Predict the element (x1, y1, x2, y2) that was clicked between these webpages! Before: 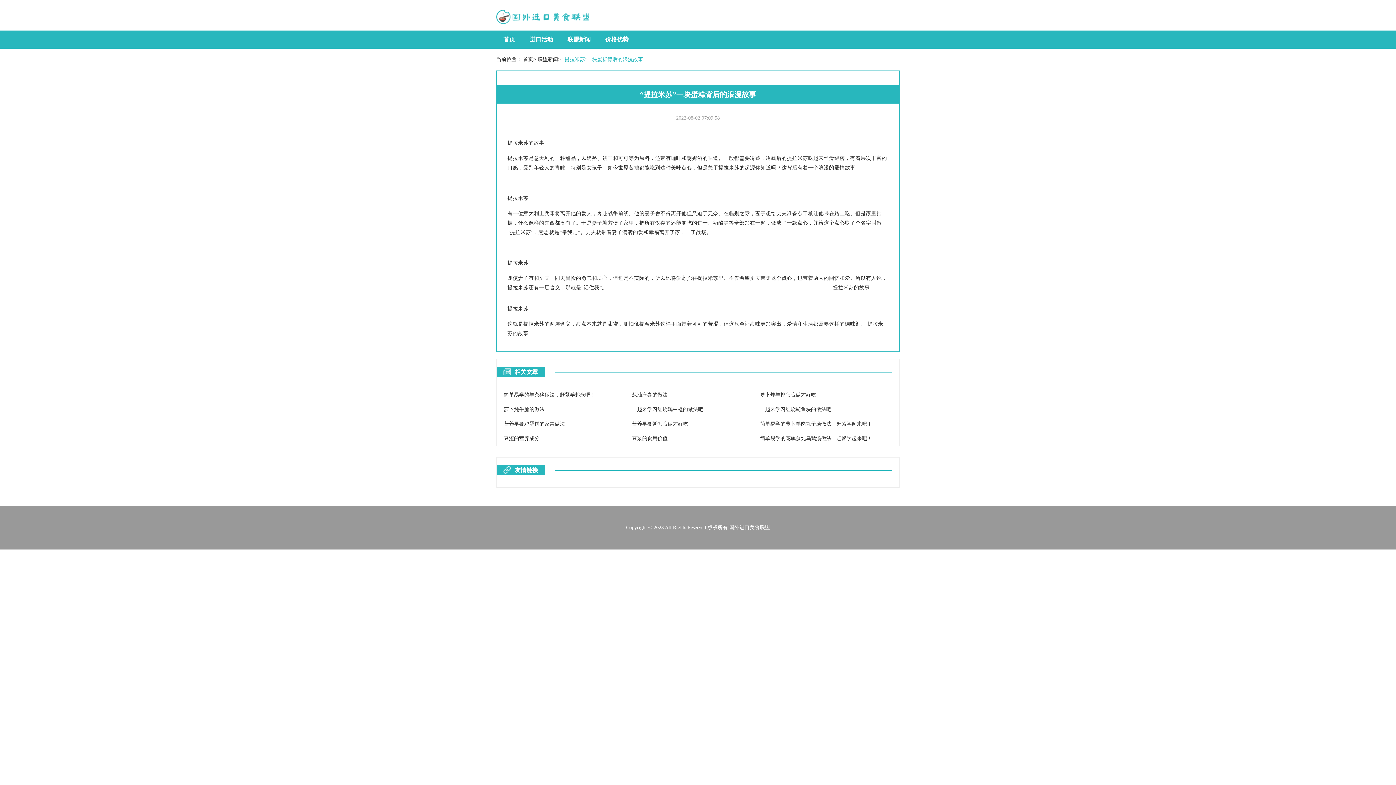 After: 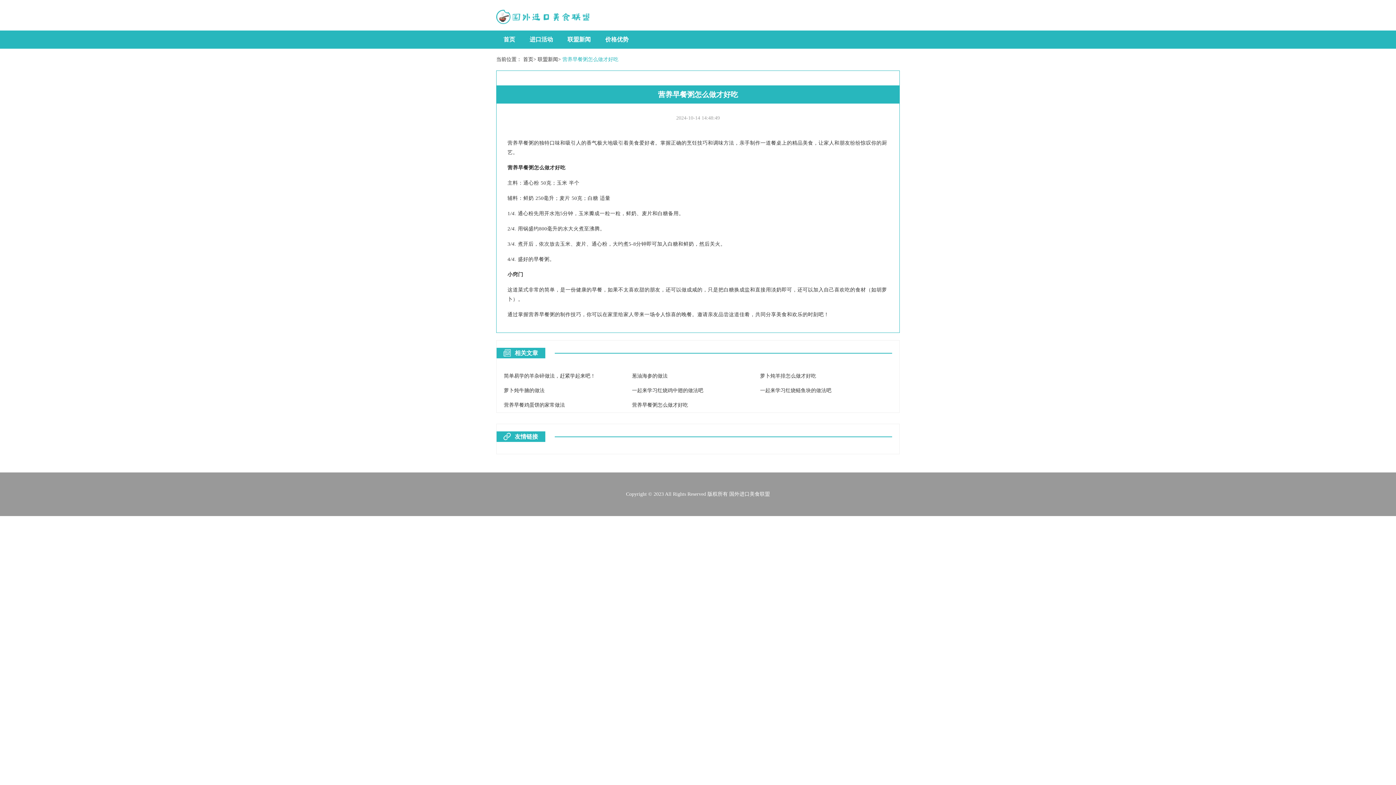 Action: bbox: (632, 421, 688, 426) label: 营养早餐粥怎么做才好吃